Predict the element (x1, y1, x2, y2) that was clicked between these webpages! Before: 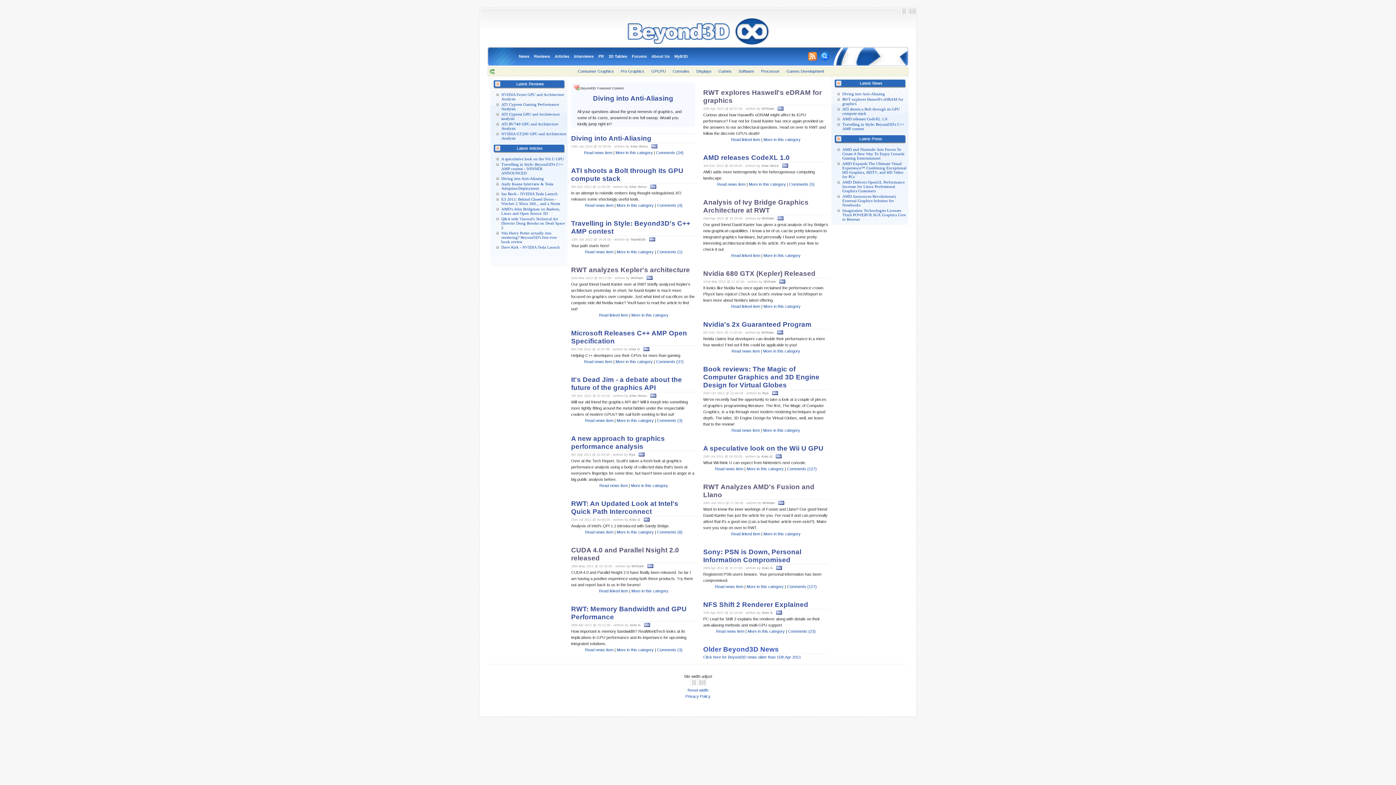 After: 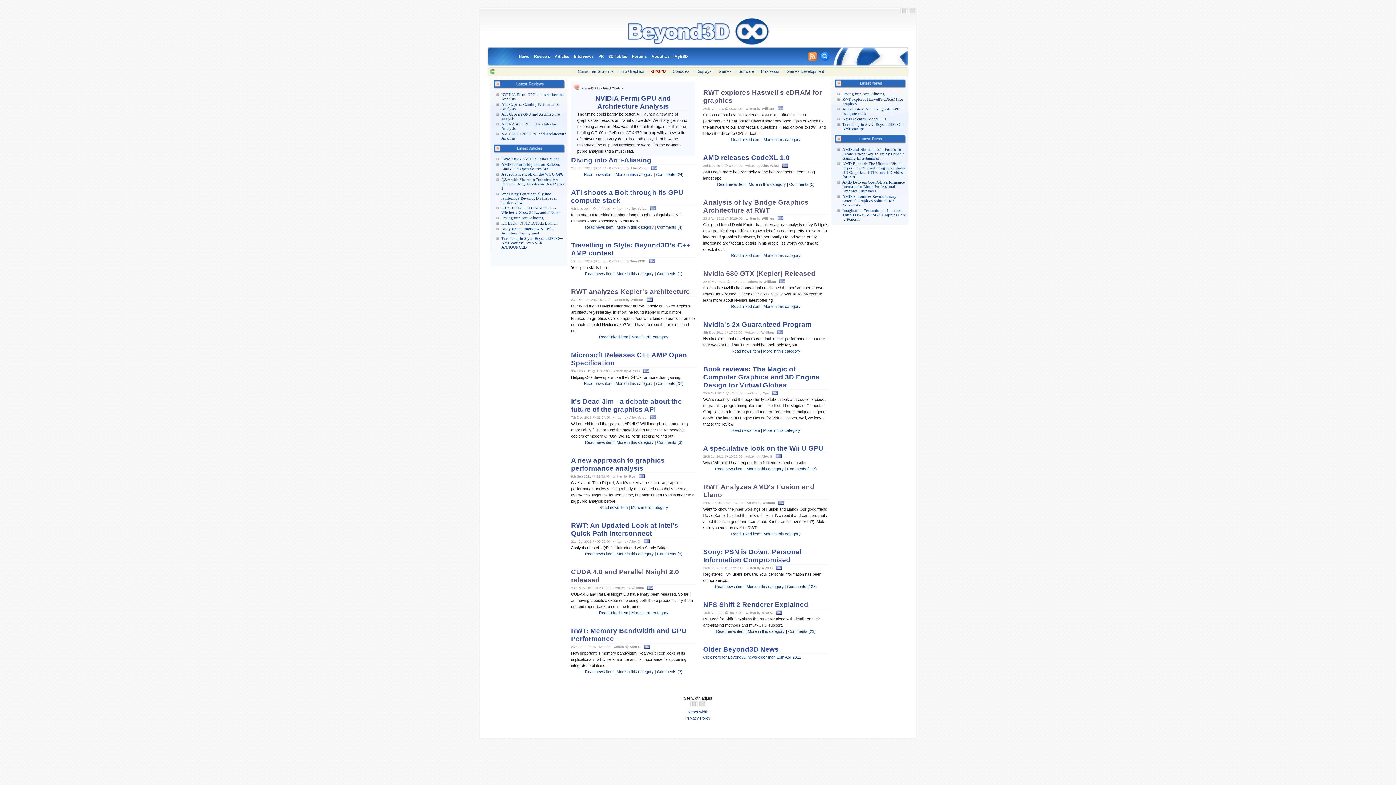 Action: label: More in this category bbox: (763, 349, 800, 353)